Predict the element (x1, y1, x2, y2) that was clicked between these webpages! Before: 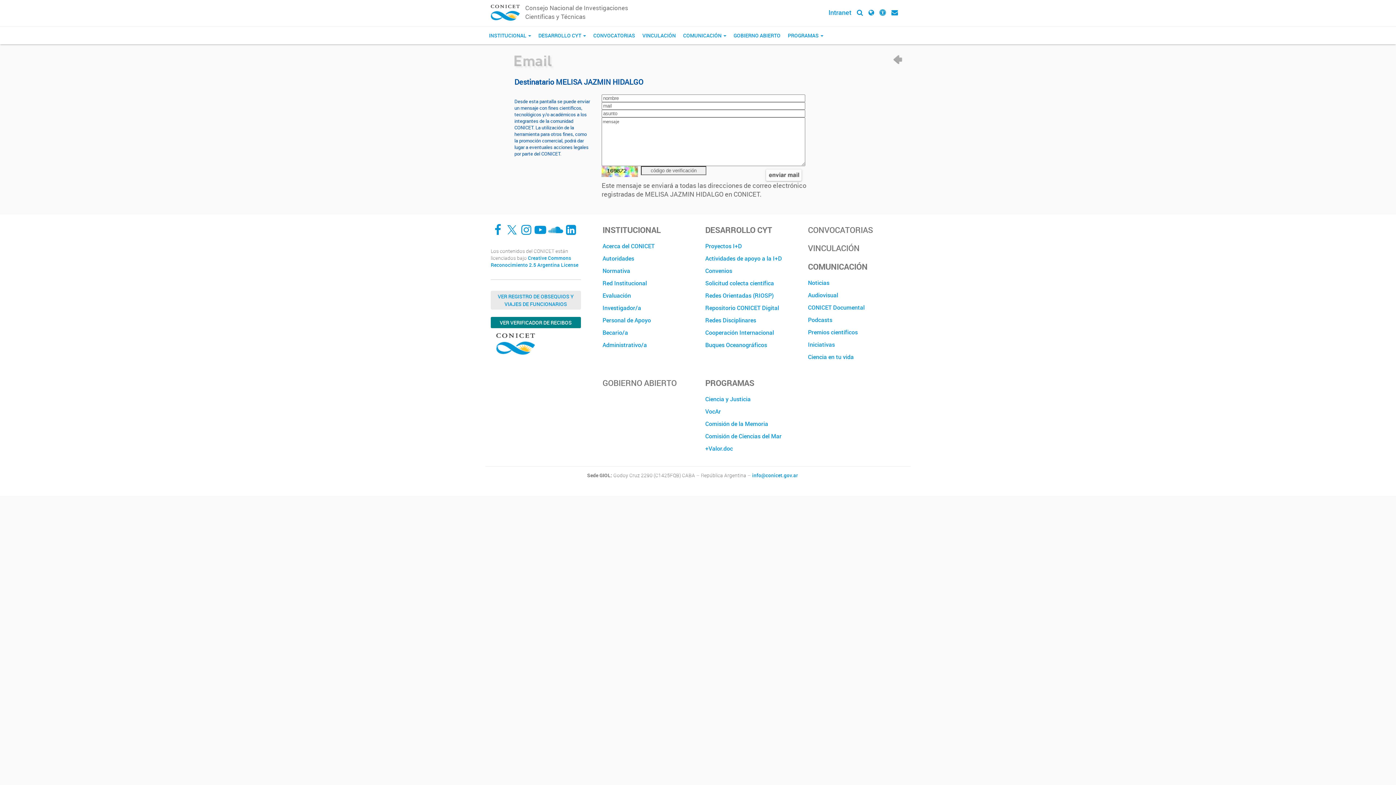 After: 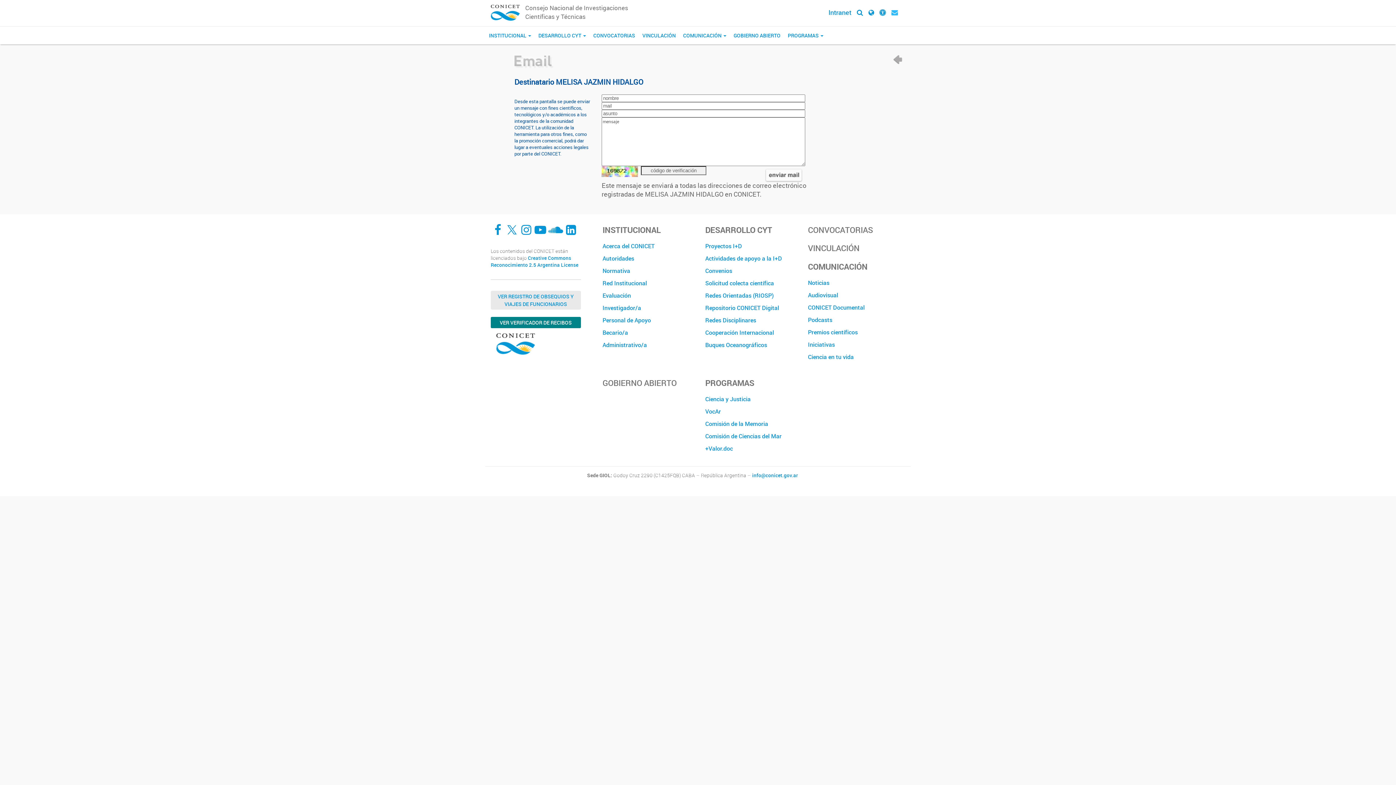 Action: bbox: (891, 8, 898, 16)